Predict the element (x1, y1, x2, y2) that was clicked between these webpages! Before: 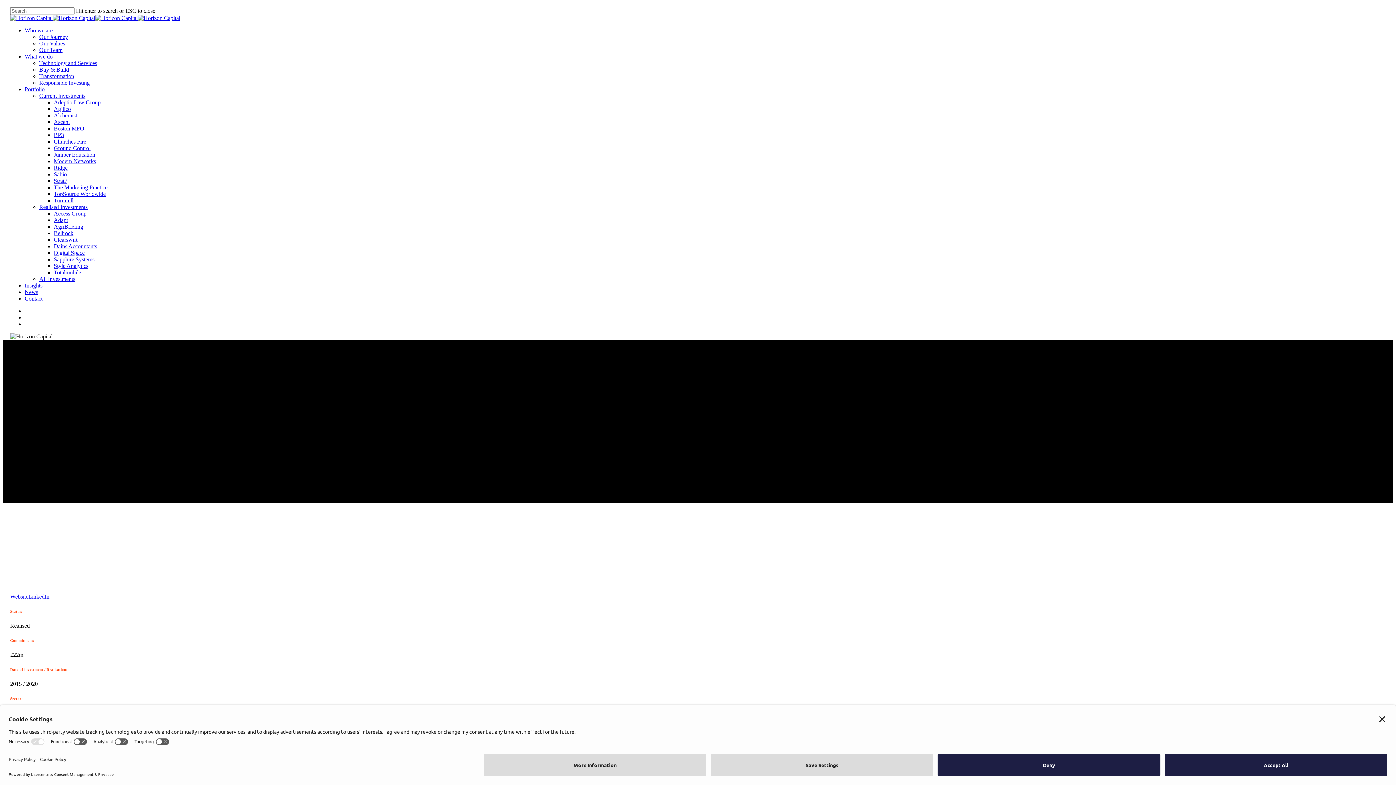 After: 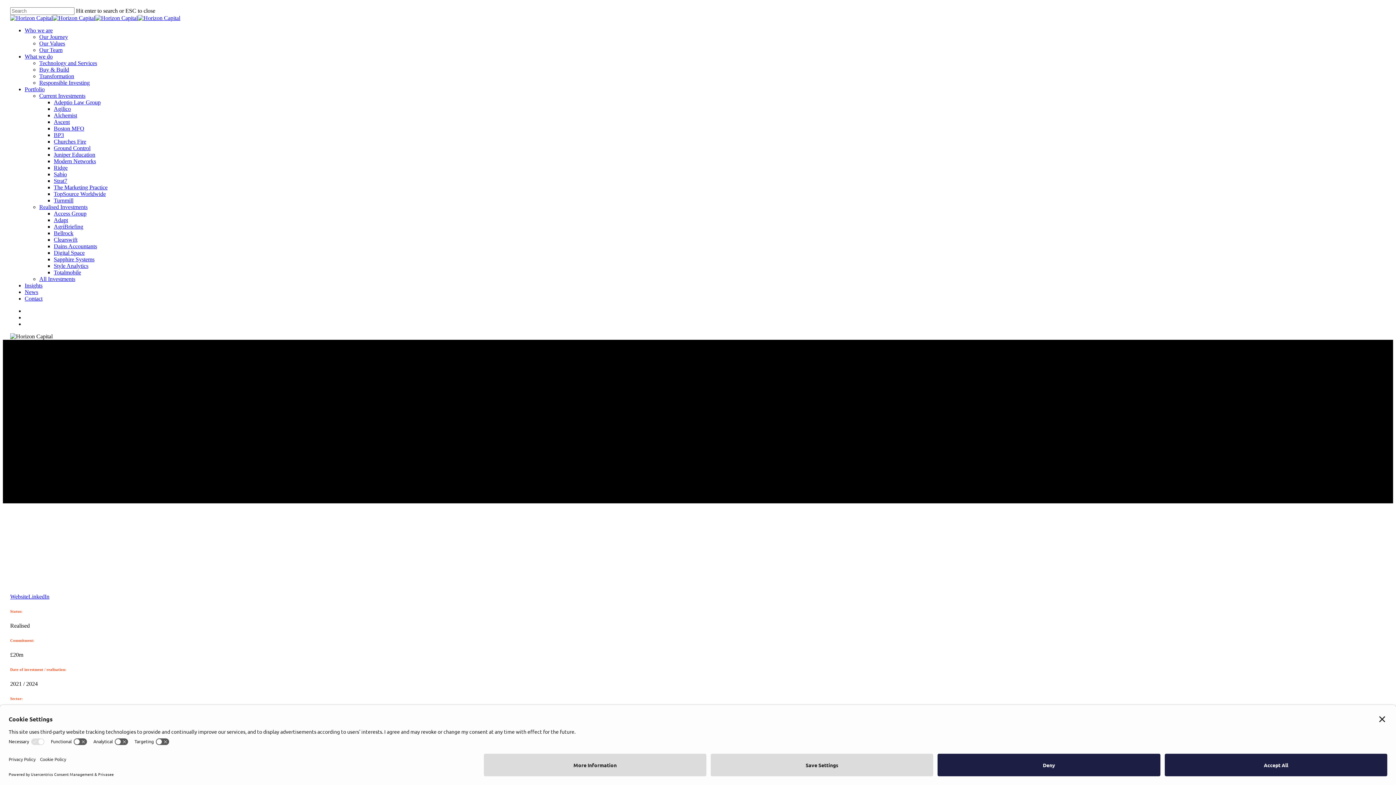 Action: label: Dains Accountants bbox: (53, 243, 97, 249)